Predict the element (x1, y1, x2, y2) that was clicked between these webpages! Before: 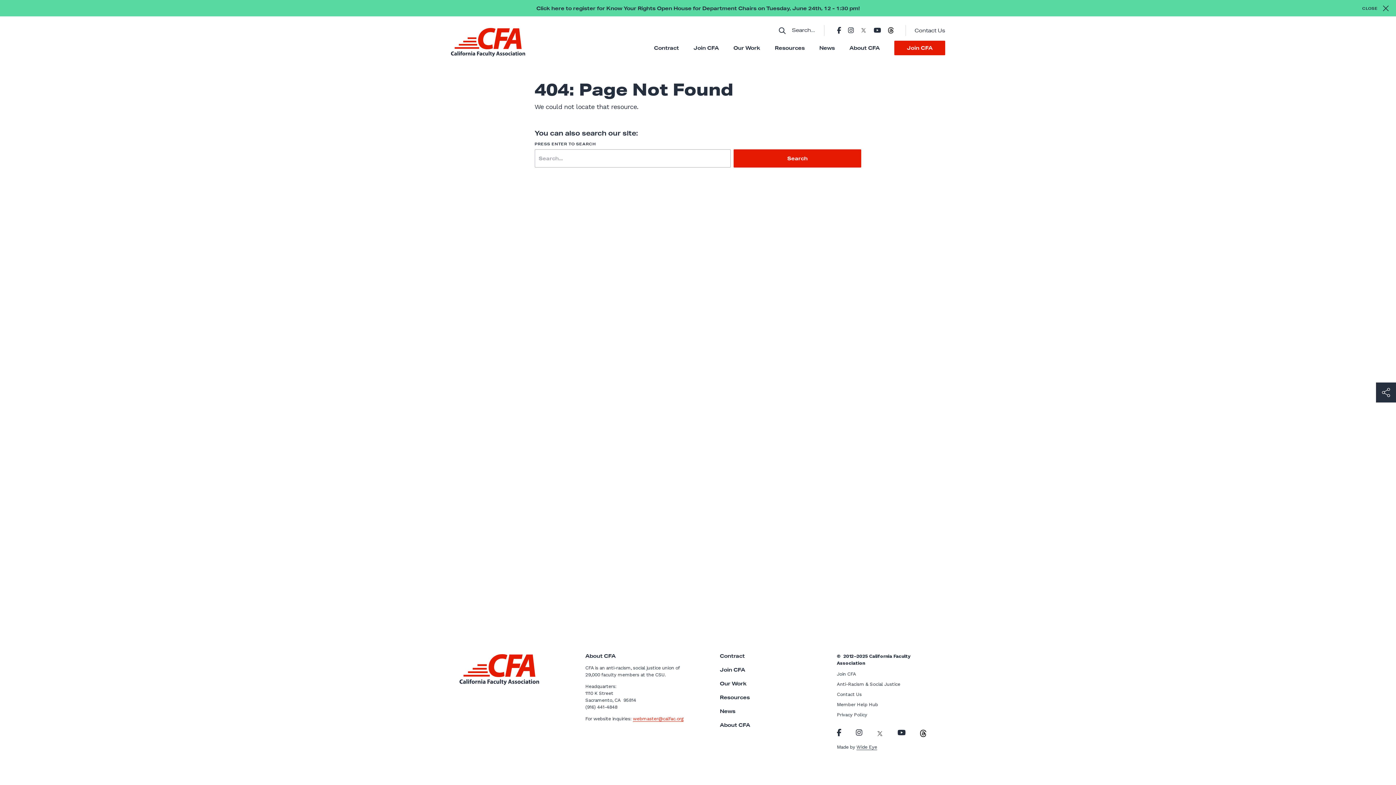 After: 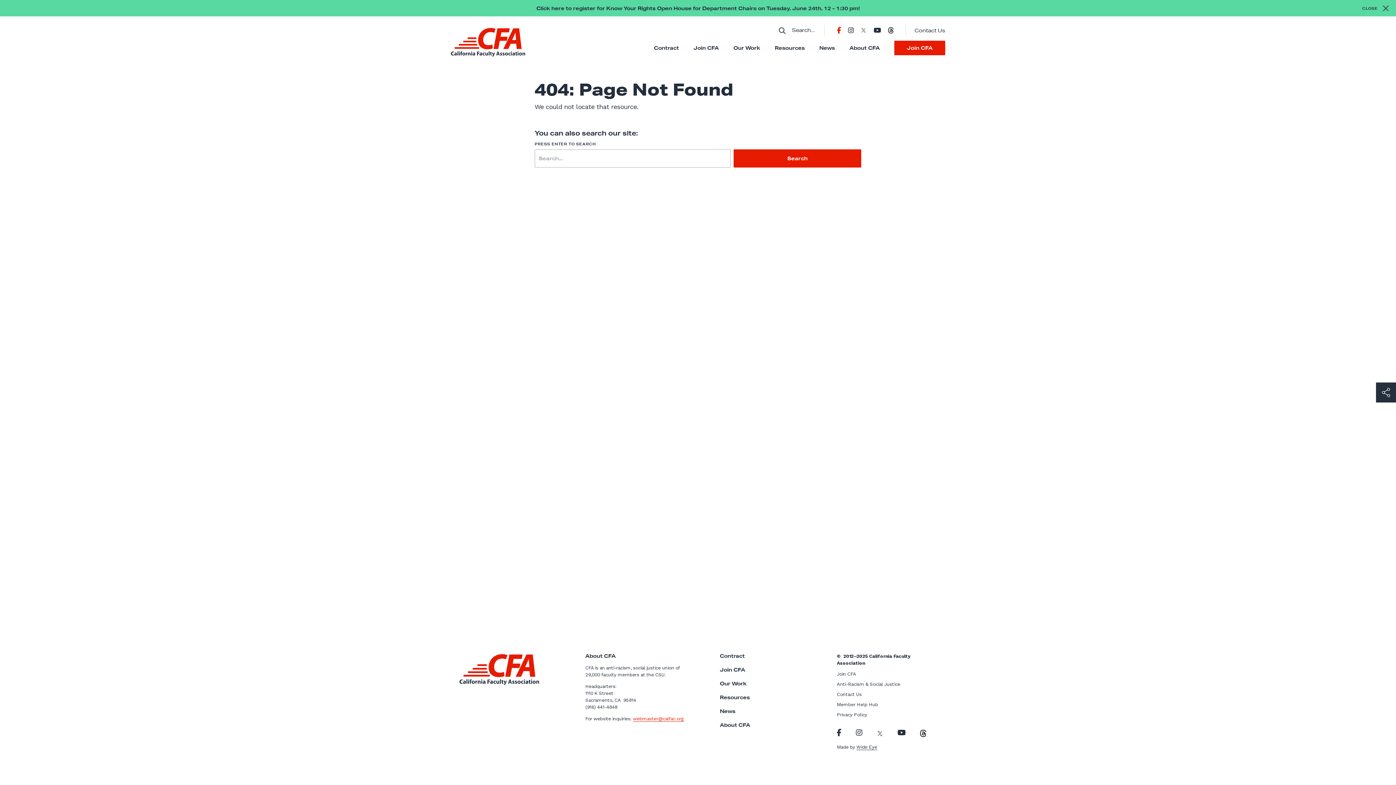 Action: bbox: (837, 26, 841, 34)